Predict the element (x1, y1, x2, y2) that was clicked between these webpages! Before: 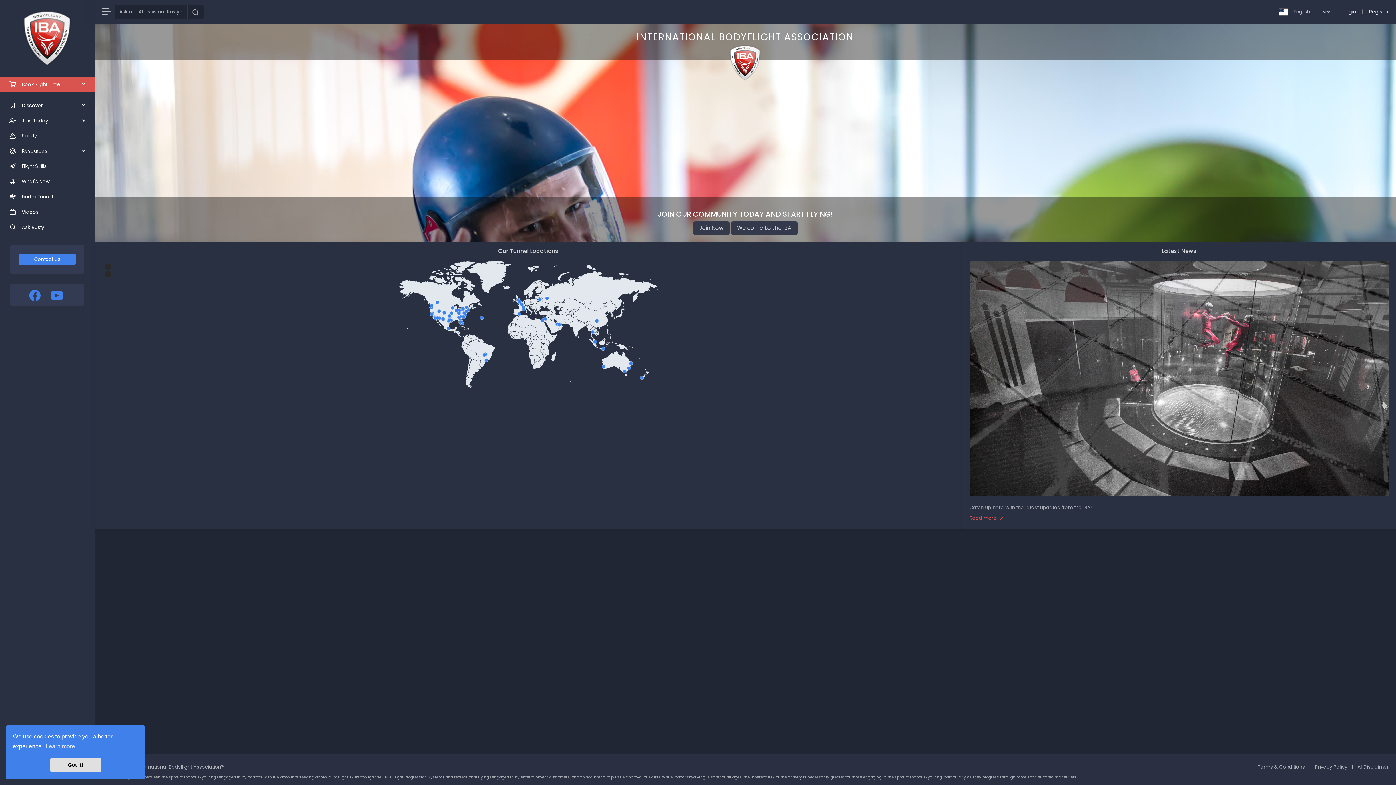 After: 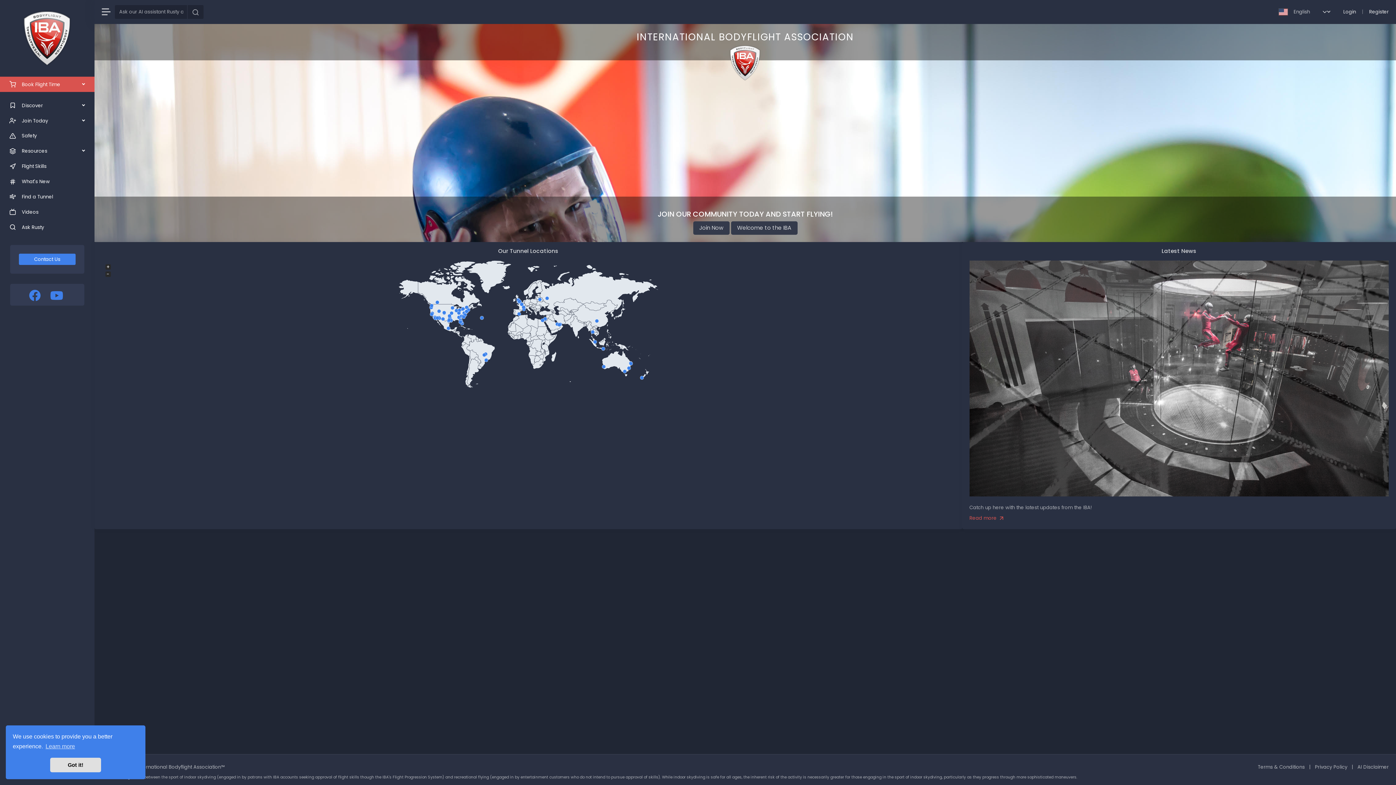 Action: label: International Bodyflight Association bbox: (0, 0, 94, 76)